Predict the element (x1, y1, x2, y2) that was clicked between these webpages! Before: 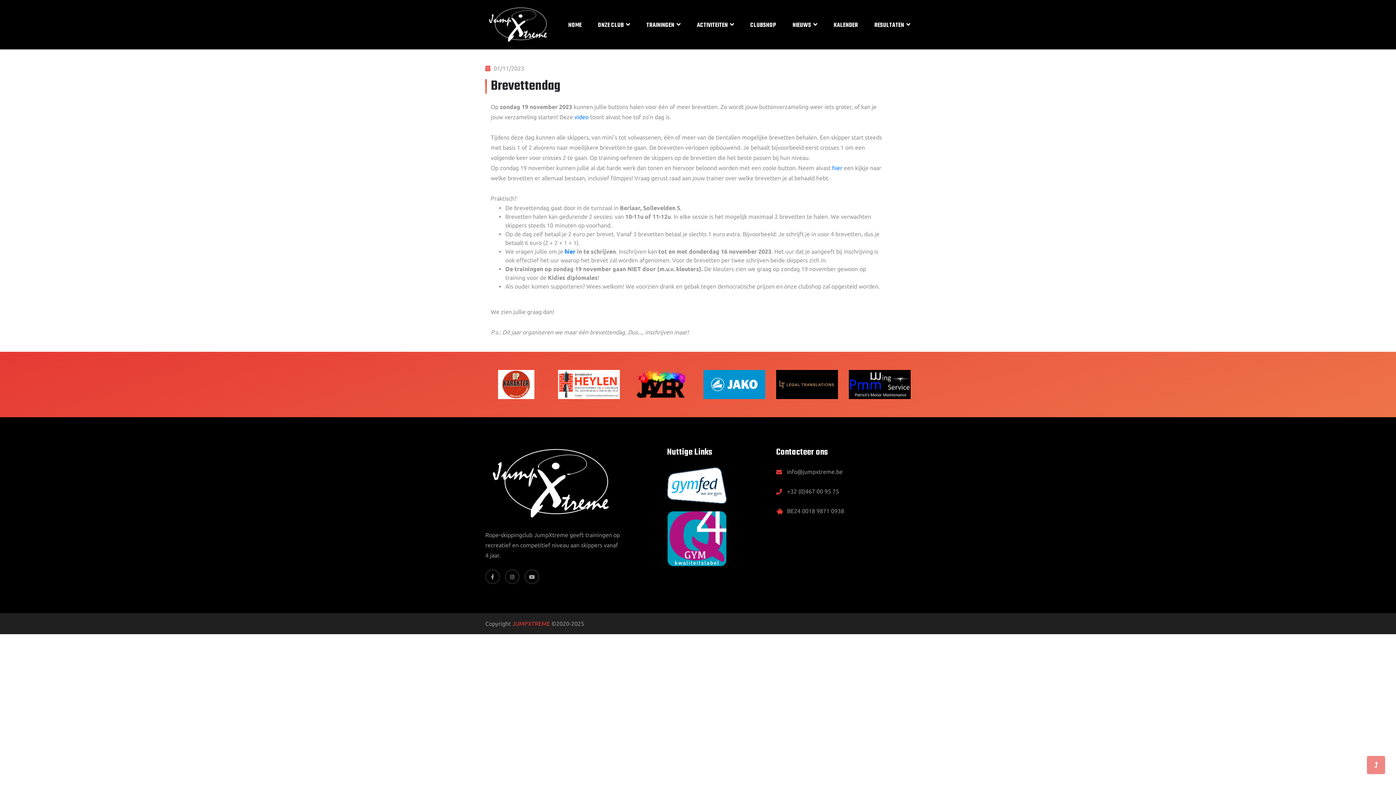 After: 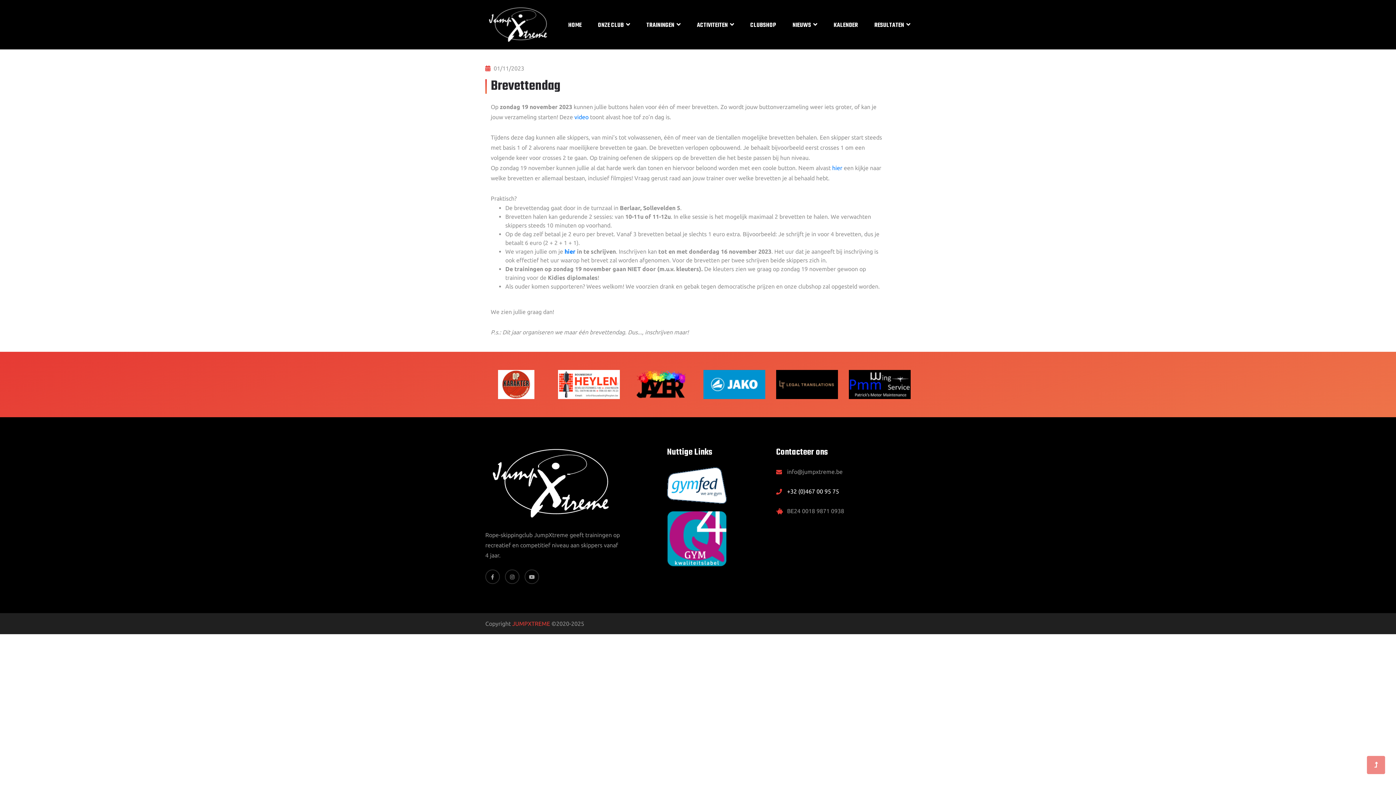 Action: label: +32 (0)467 00 95 75 bbox: (787, 488, 839, 494)